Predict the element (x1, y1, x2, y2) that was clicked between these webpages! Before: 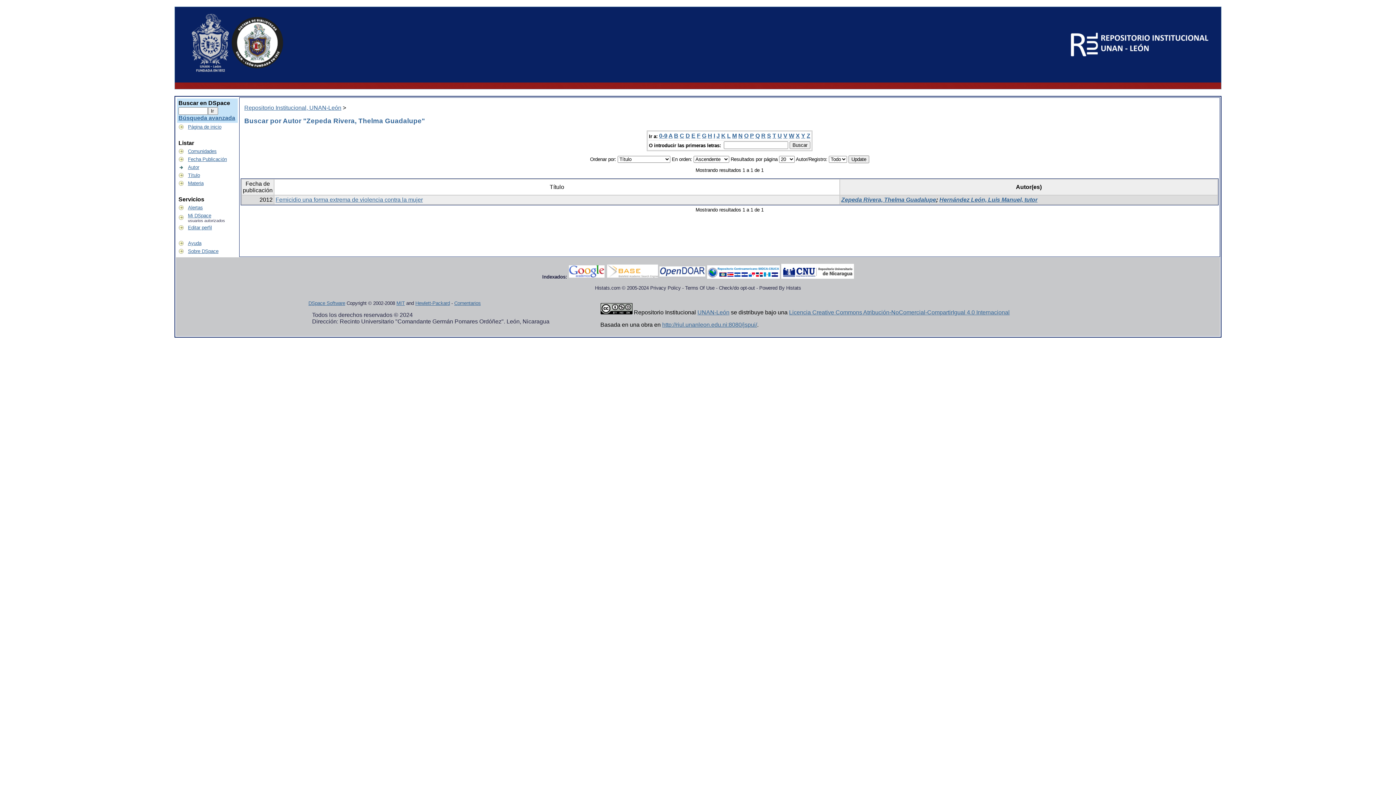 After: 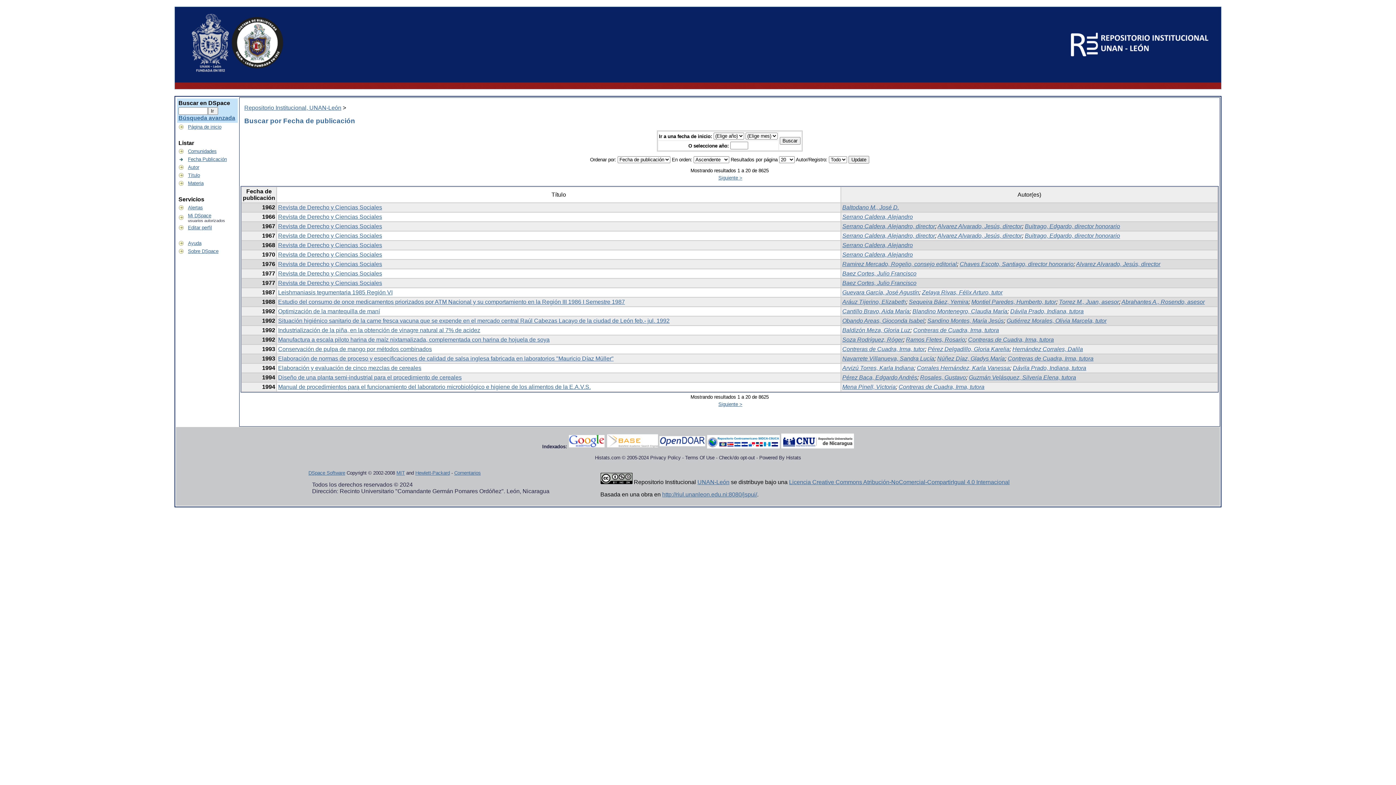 Action: bbox: (188, 156, 226, 162) label: Fecha Publicación